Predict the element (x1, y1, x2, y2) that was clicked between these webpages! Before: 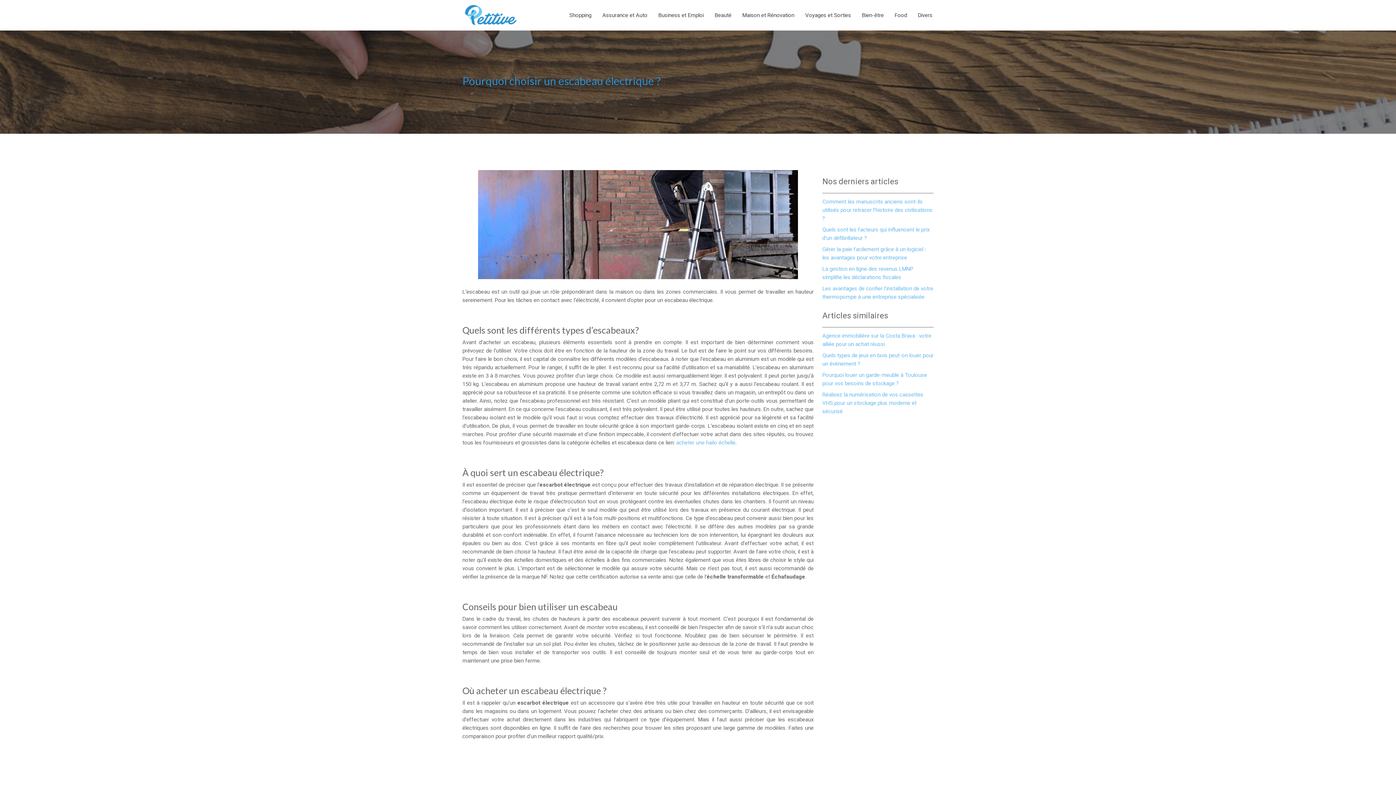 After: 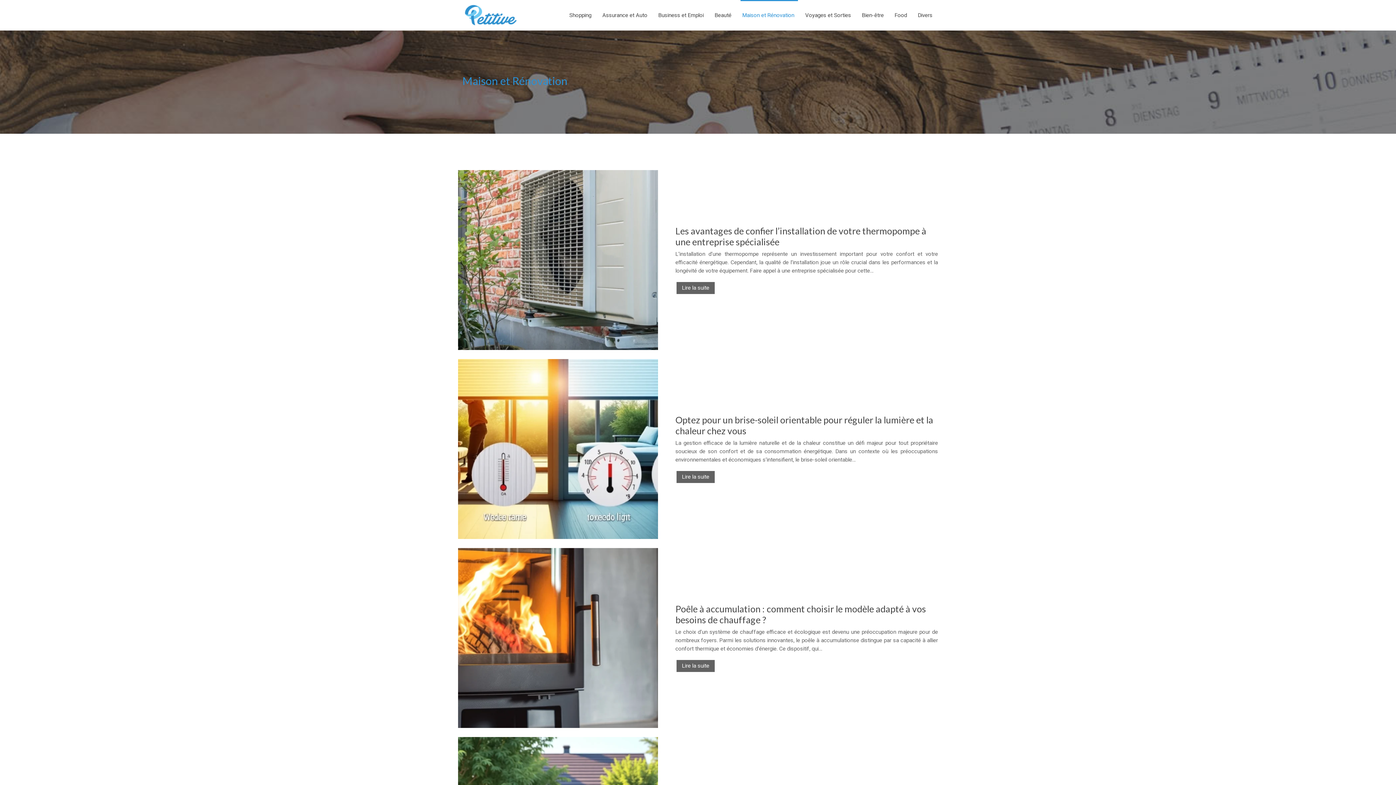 Action: bbox: (737, 0, 800, 30) label: Maison et Rénovation